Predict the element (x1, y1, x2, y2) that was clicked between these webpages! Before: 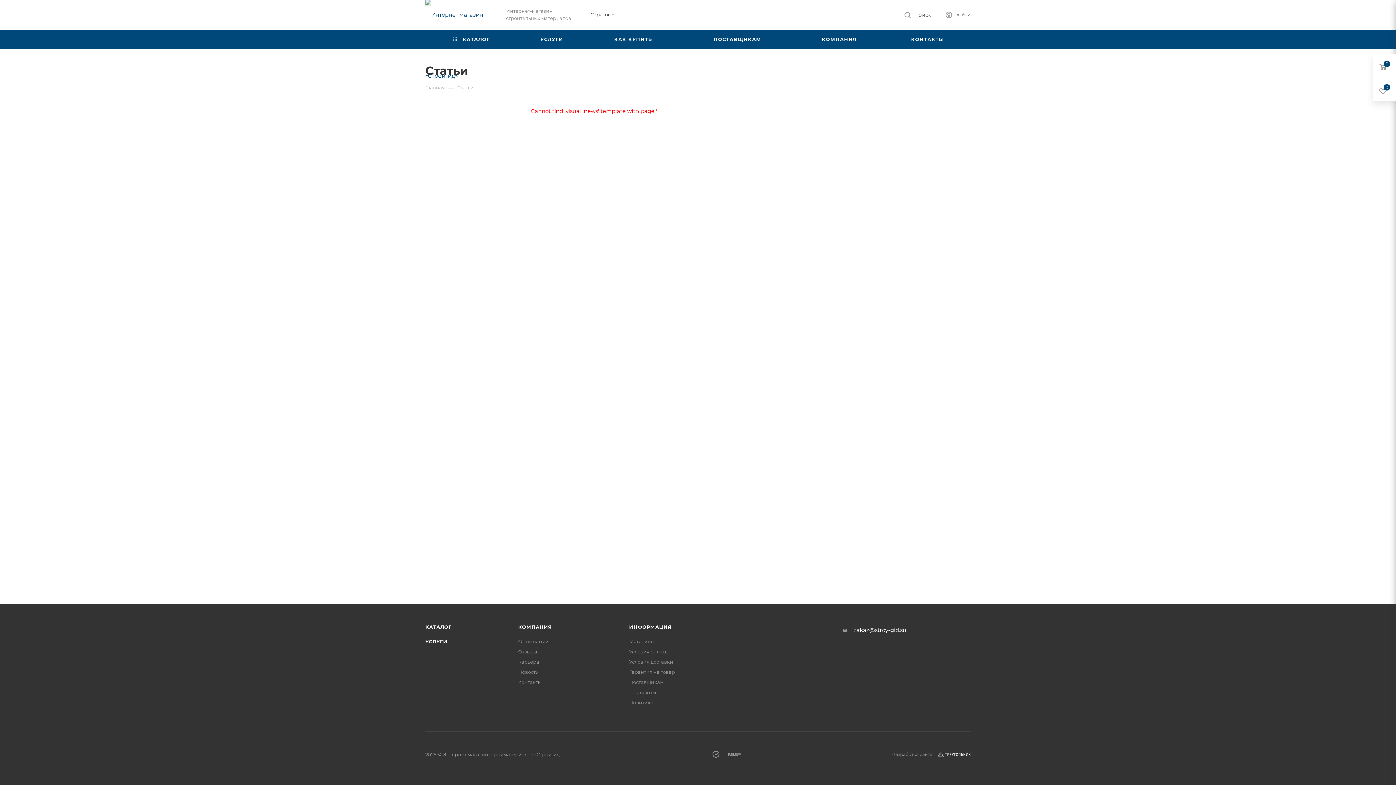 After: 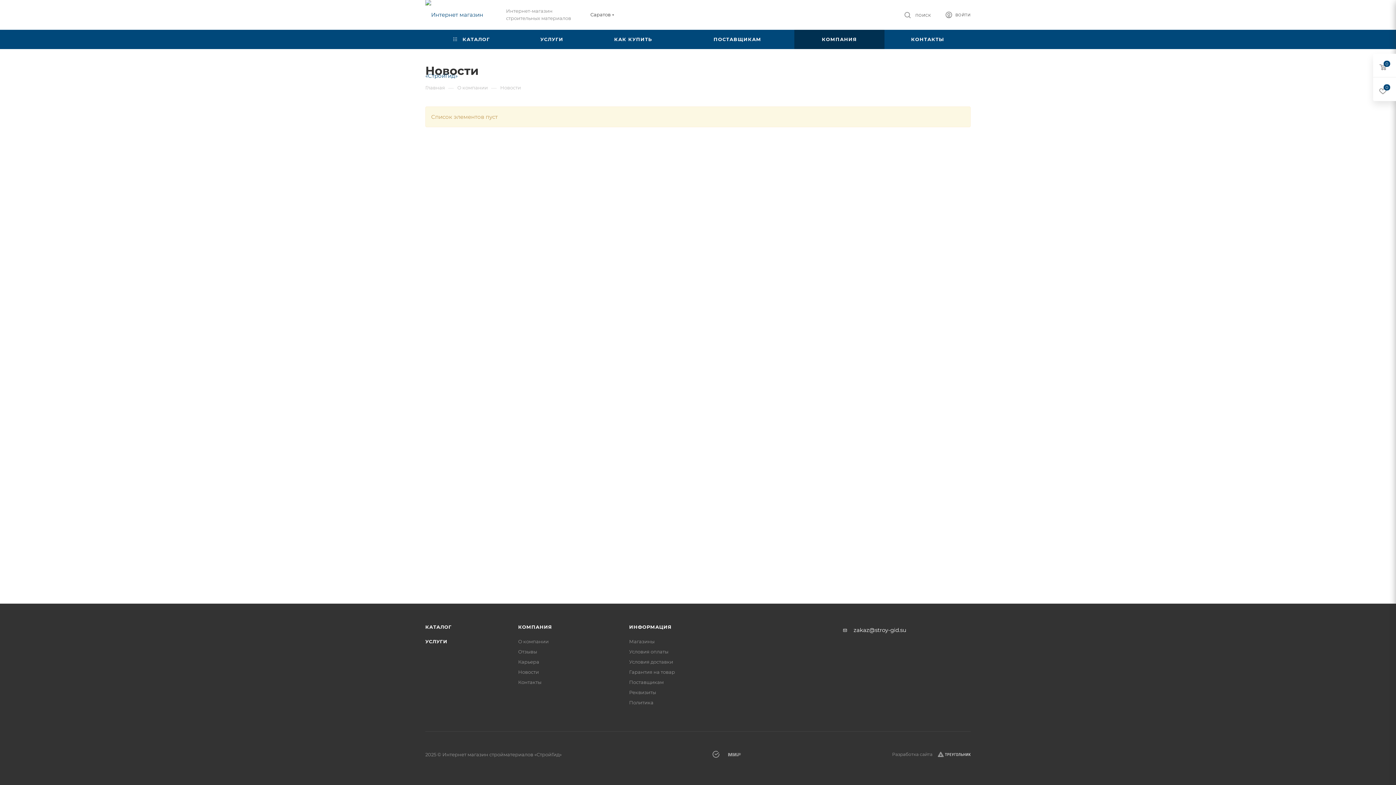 Action: bbox: (518, 669, 539, 675) label: Новости